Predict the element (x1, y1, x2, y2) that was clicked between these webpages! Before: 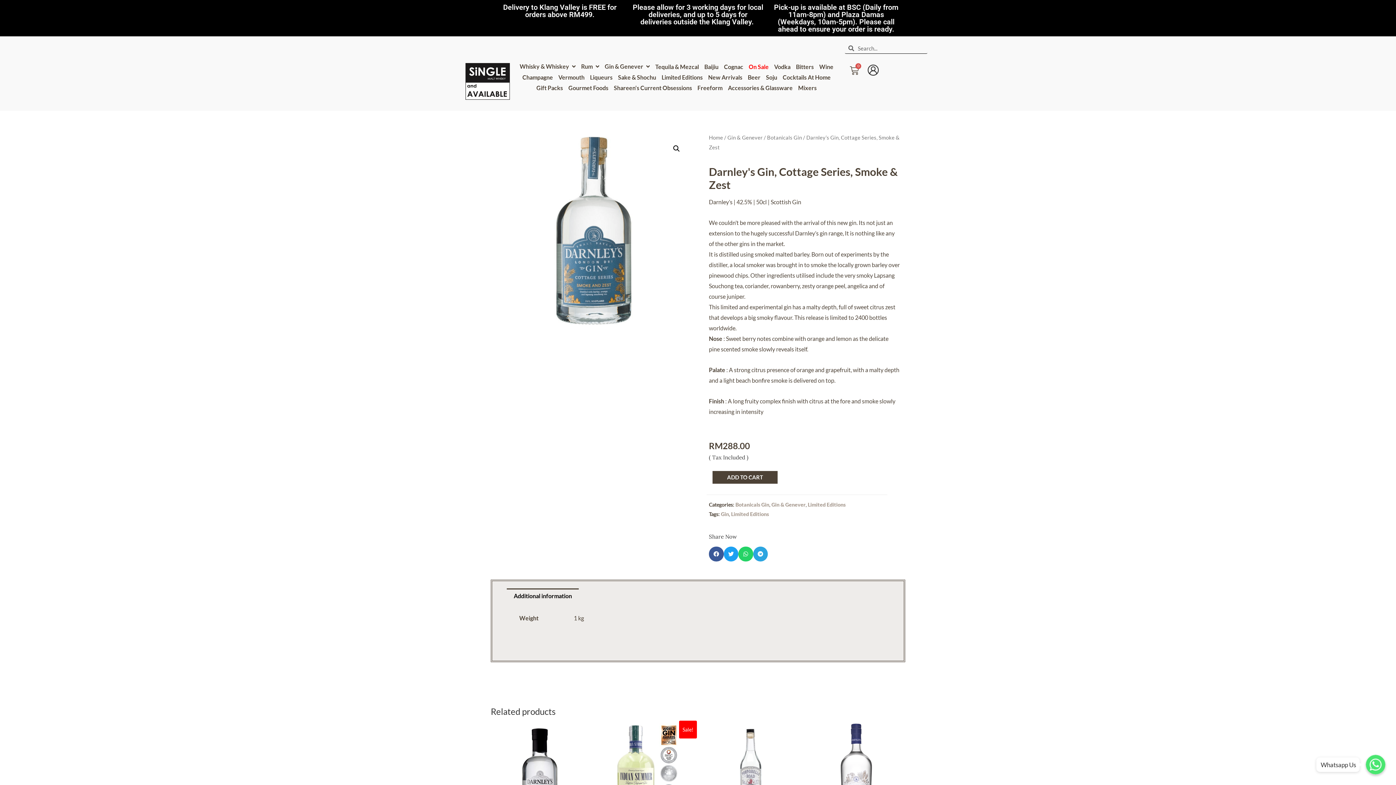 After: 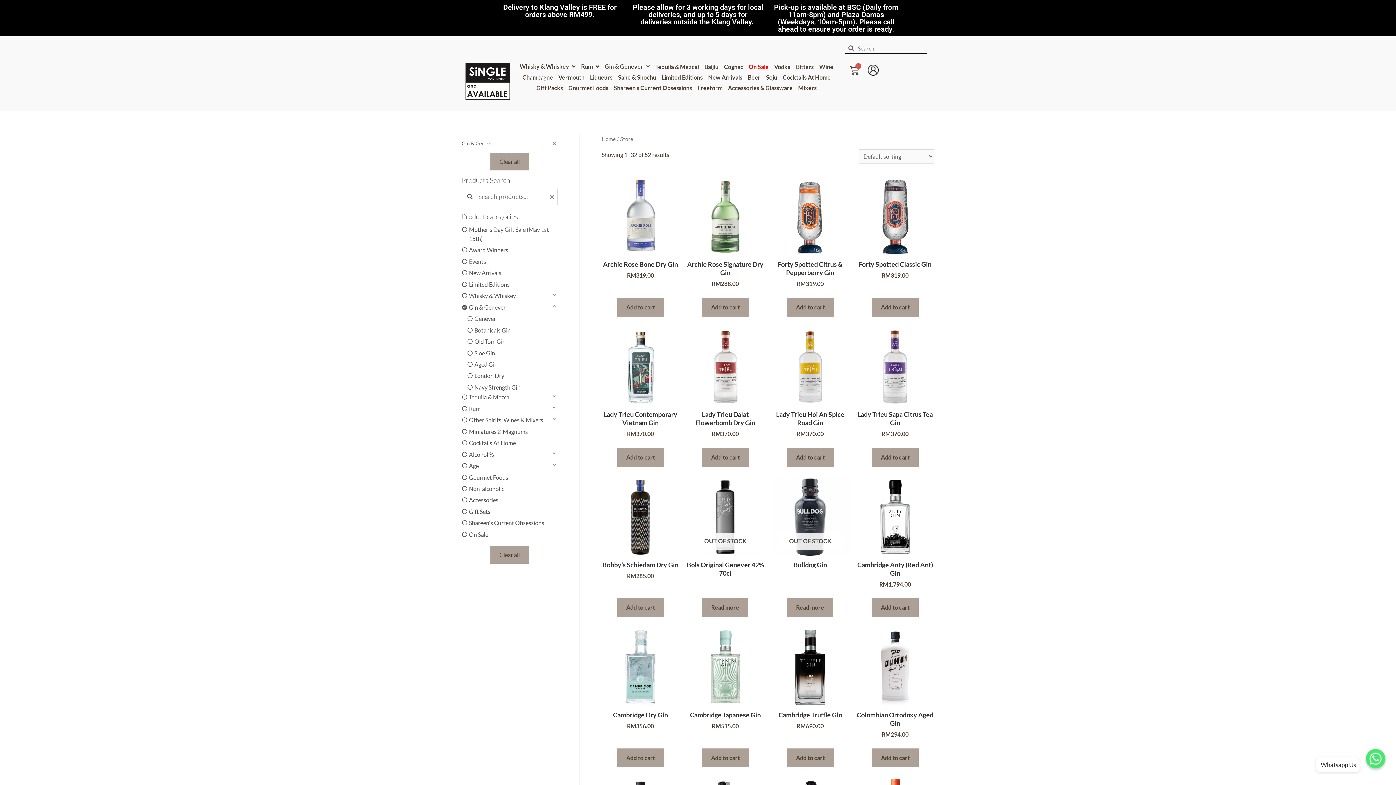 Action: label: Gin & Genever bbox: (727, 134, 762, 140)